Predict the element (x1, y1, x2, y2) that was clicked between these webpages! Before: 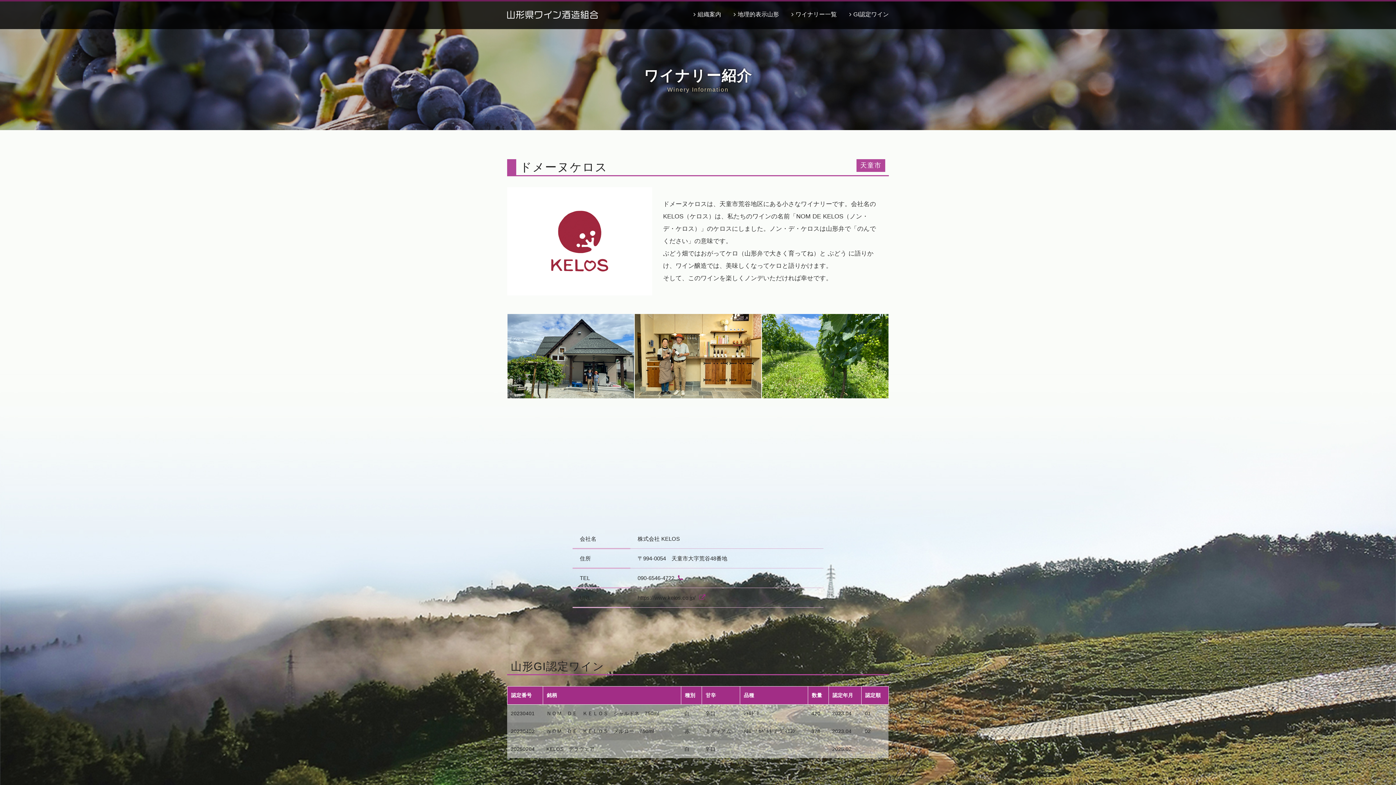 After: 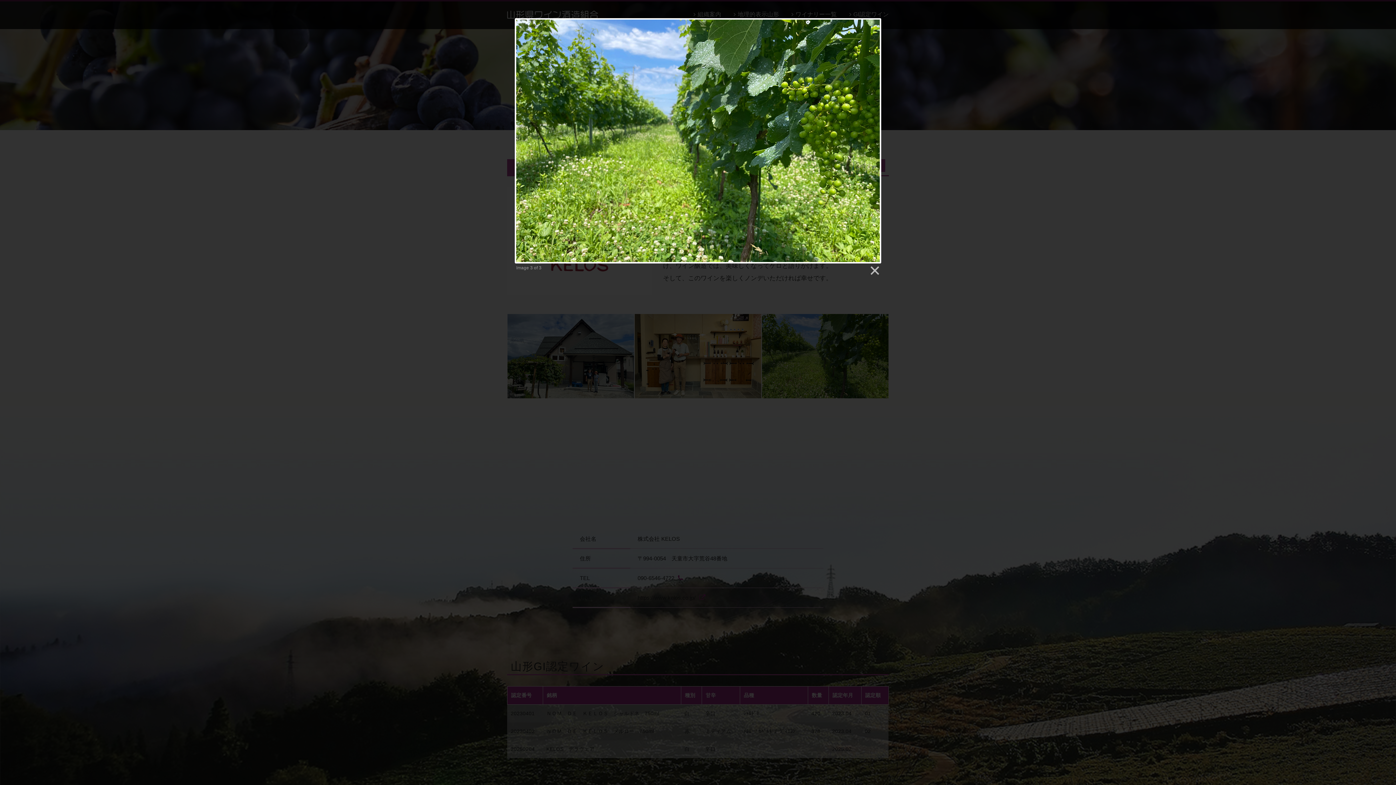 Action: bbox: (762, 314, 888, 320)